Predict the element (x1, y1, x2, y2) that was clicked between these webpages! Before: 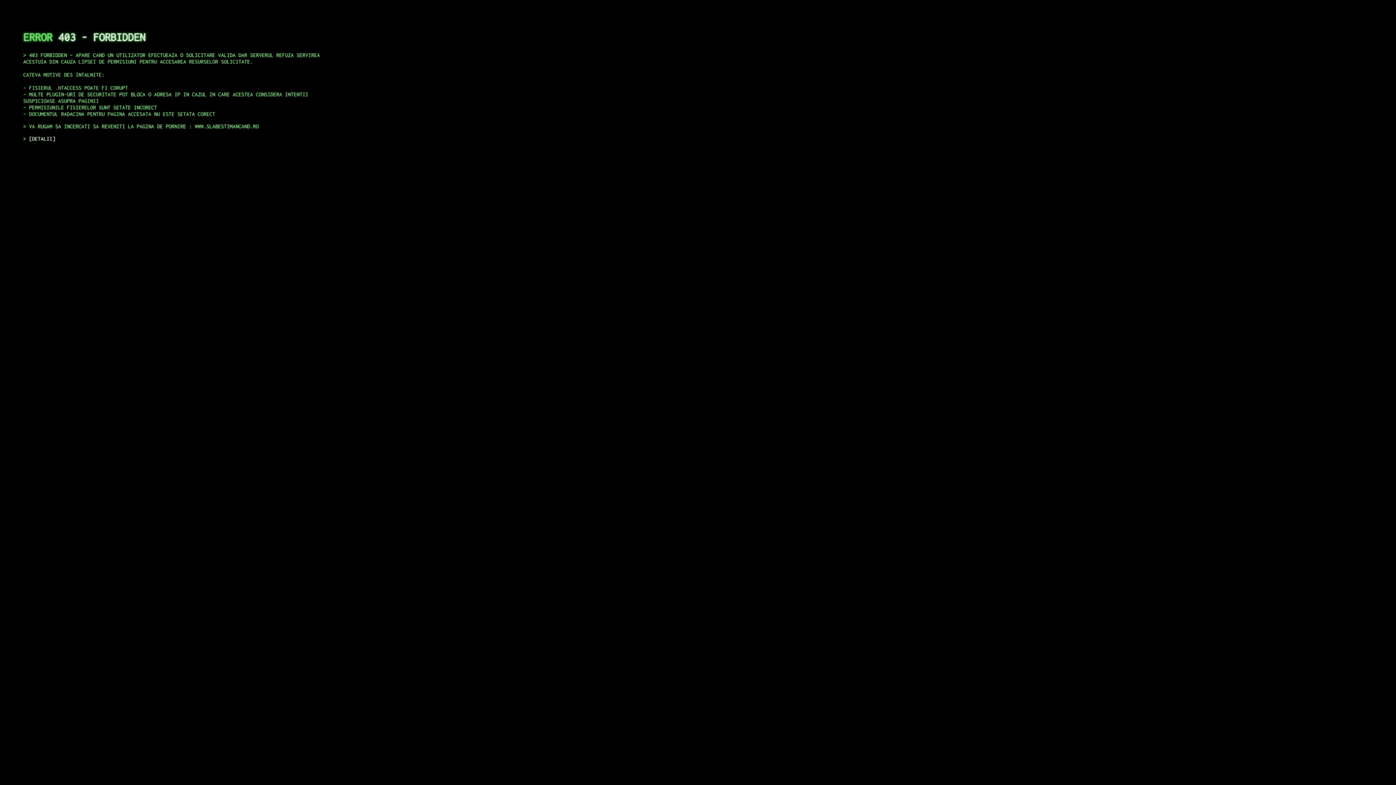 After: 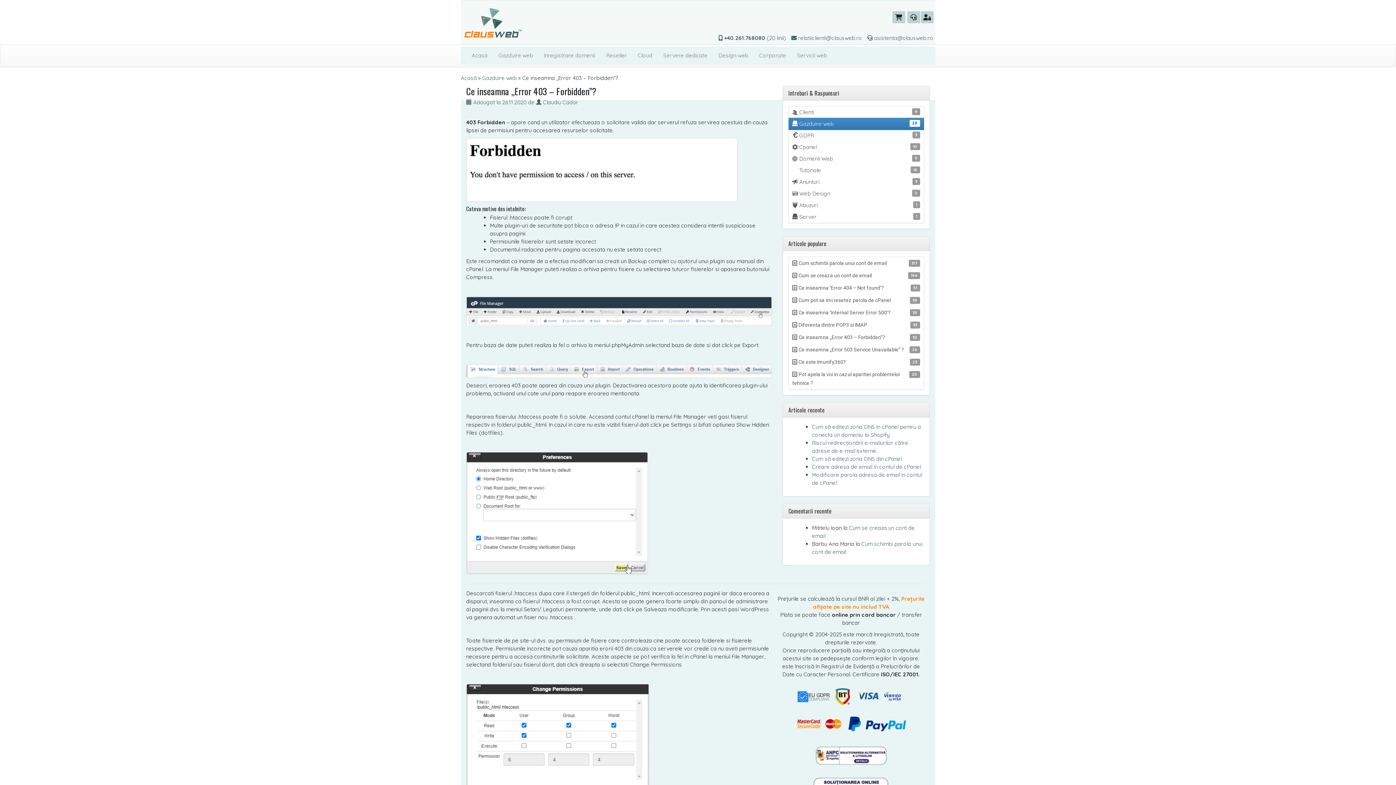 Action: bbox: (29, 135, 55, 141) label: DETALII